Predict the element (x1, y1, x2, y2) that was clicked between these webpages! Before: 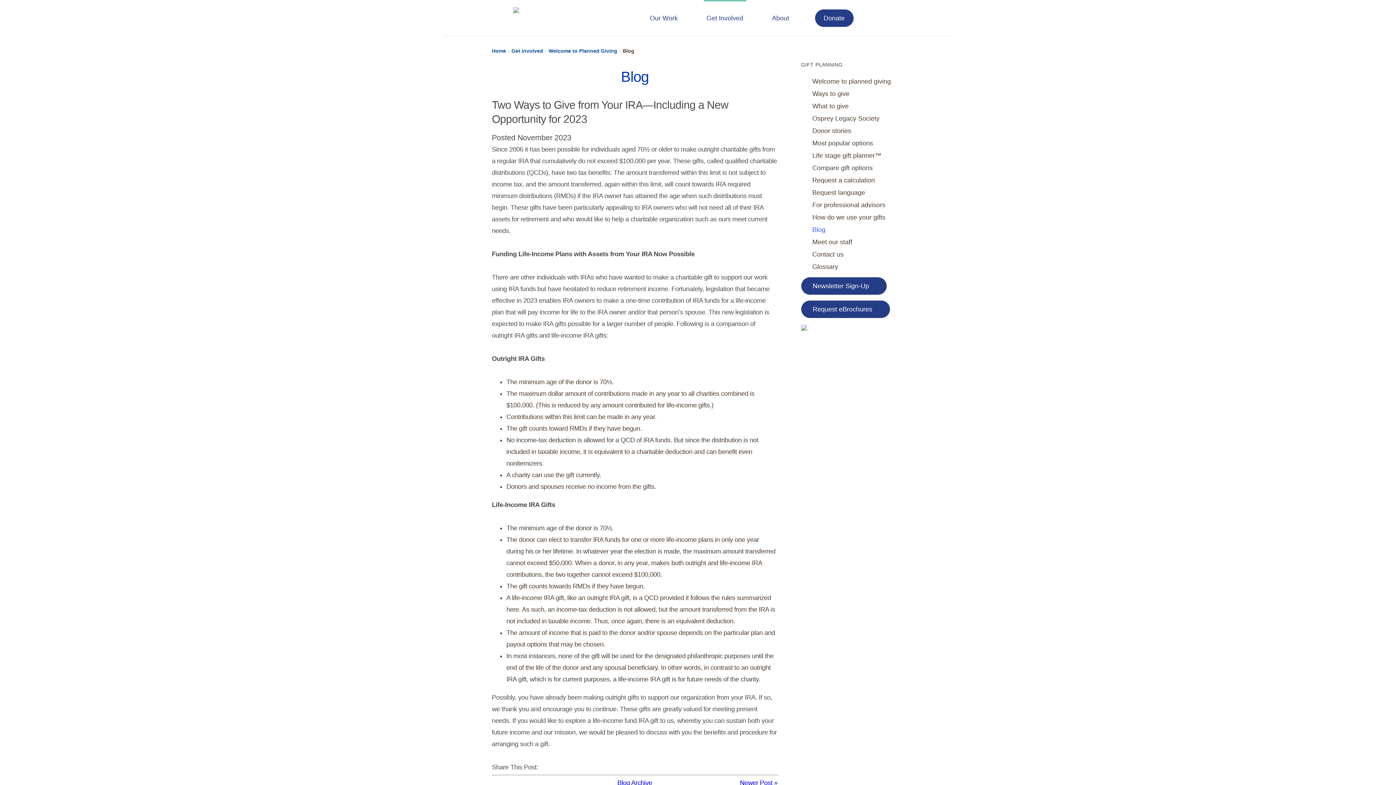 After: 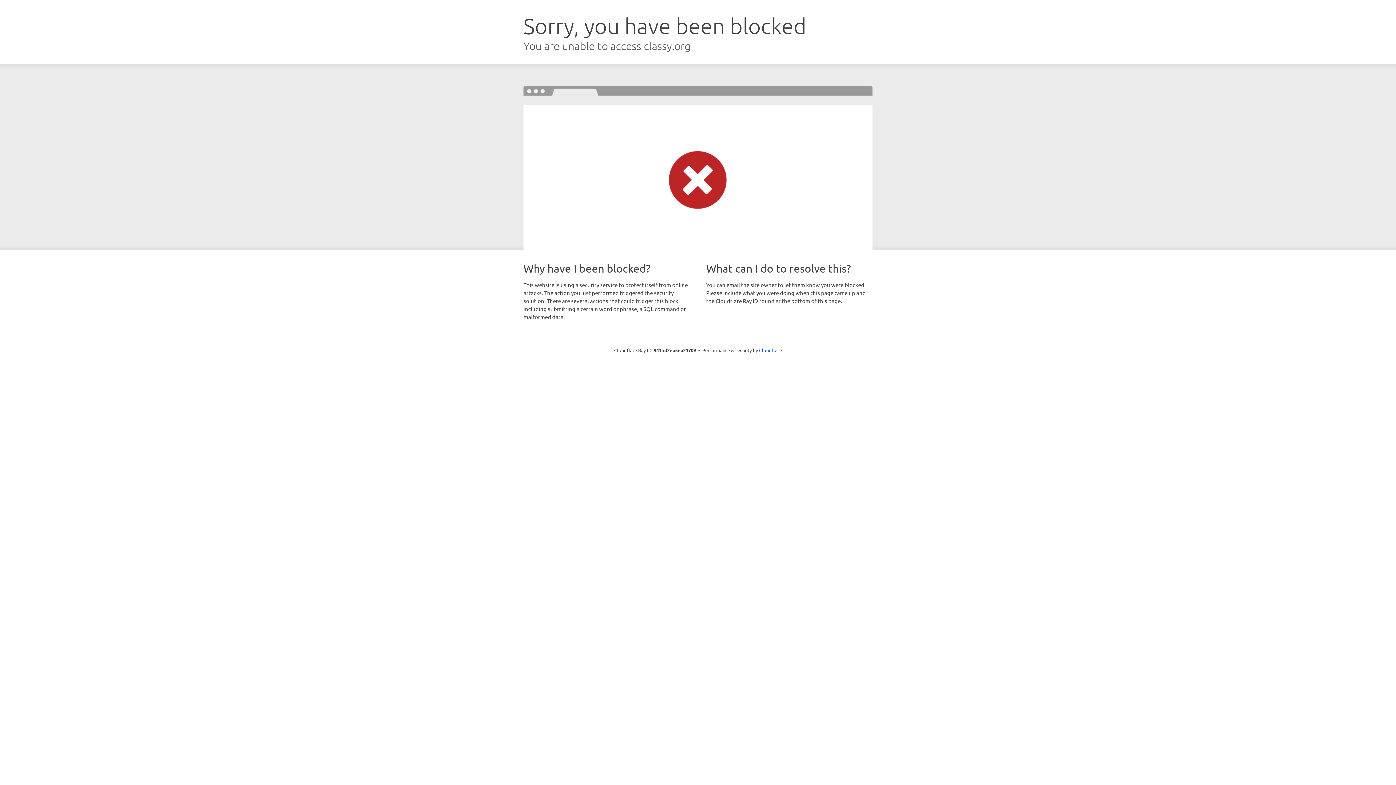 Action: bbox: (815, 9, 853, 26) label: Donate